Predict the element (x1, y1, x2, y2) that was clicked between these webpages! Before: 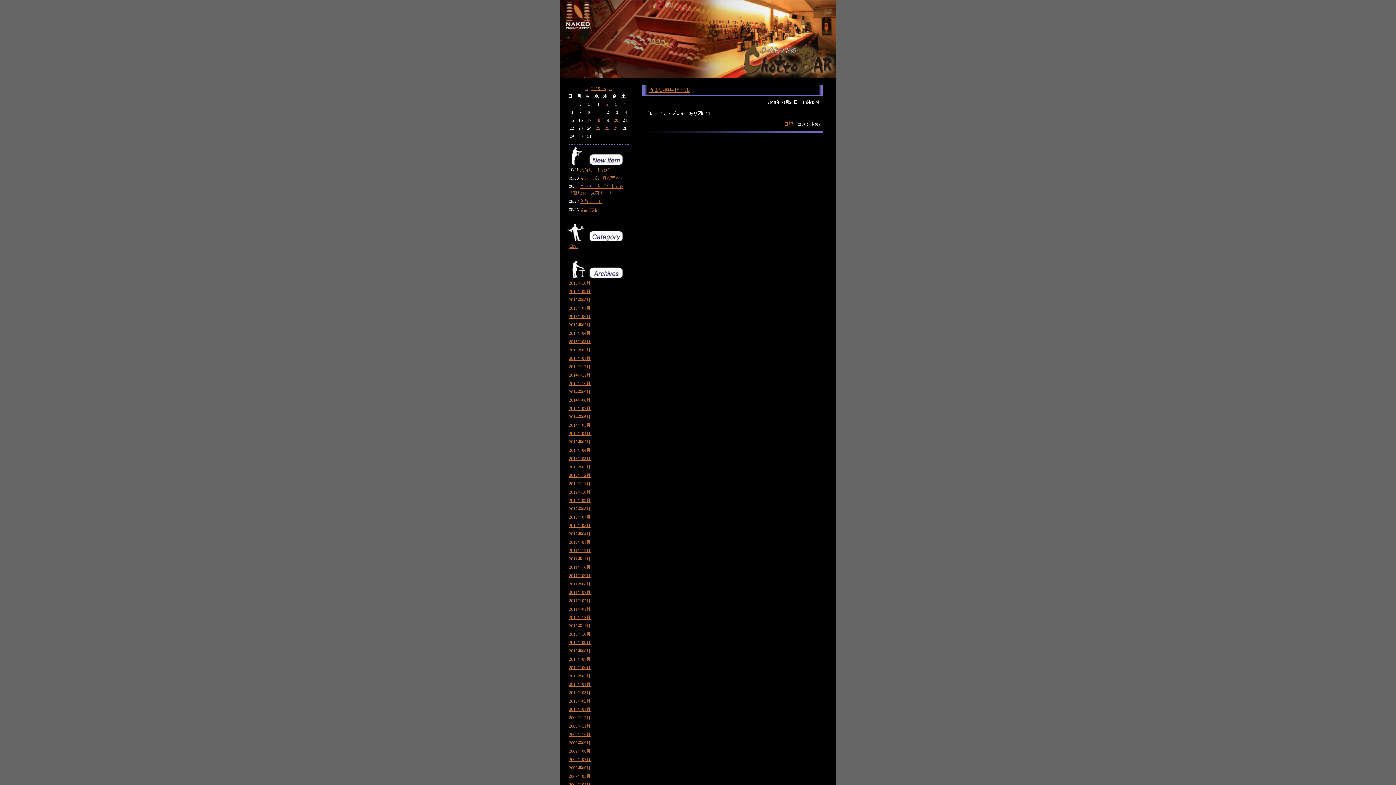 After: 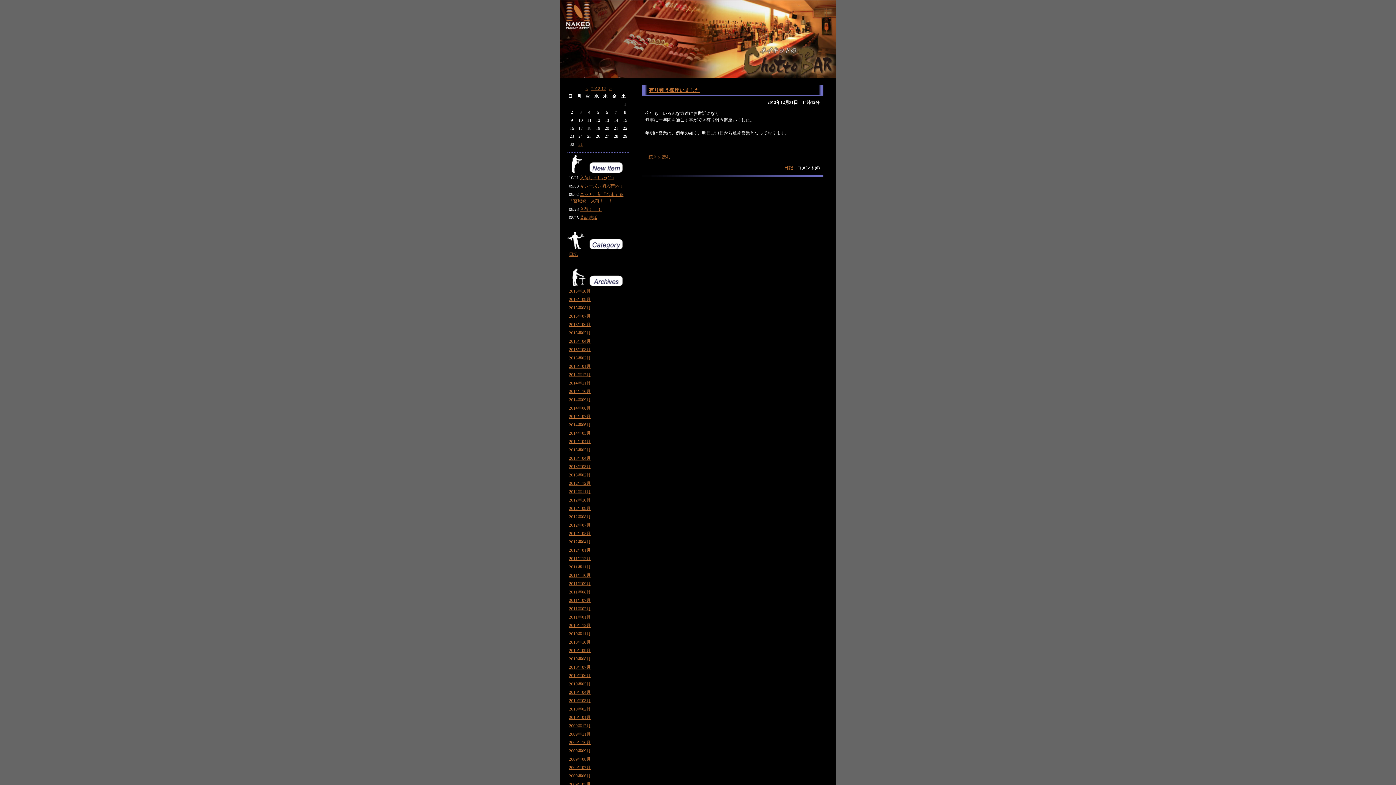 Action: bbox: (569, 473, 590, 478) label: 2012年12月